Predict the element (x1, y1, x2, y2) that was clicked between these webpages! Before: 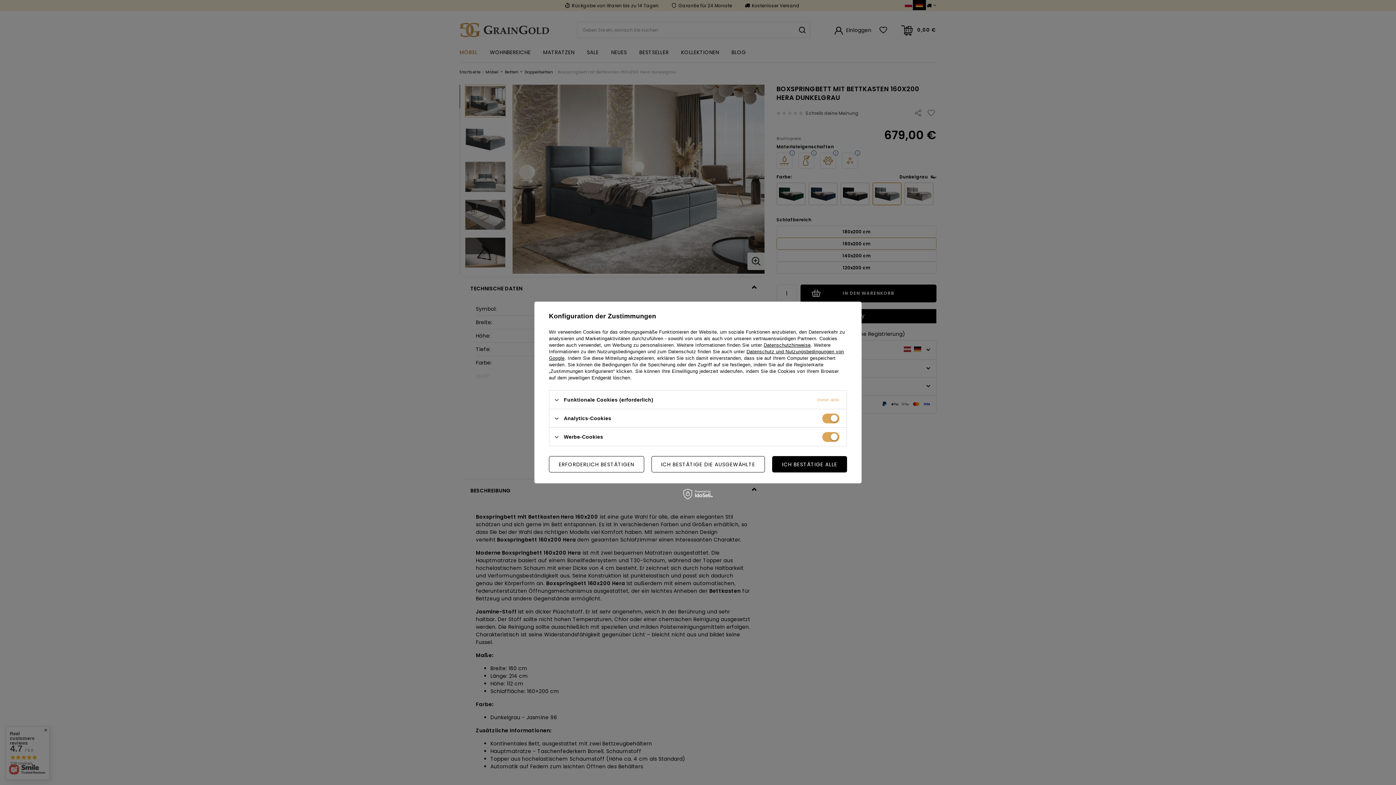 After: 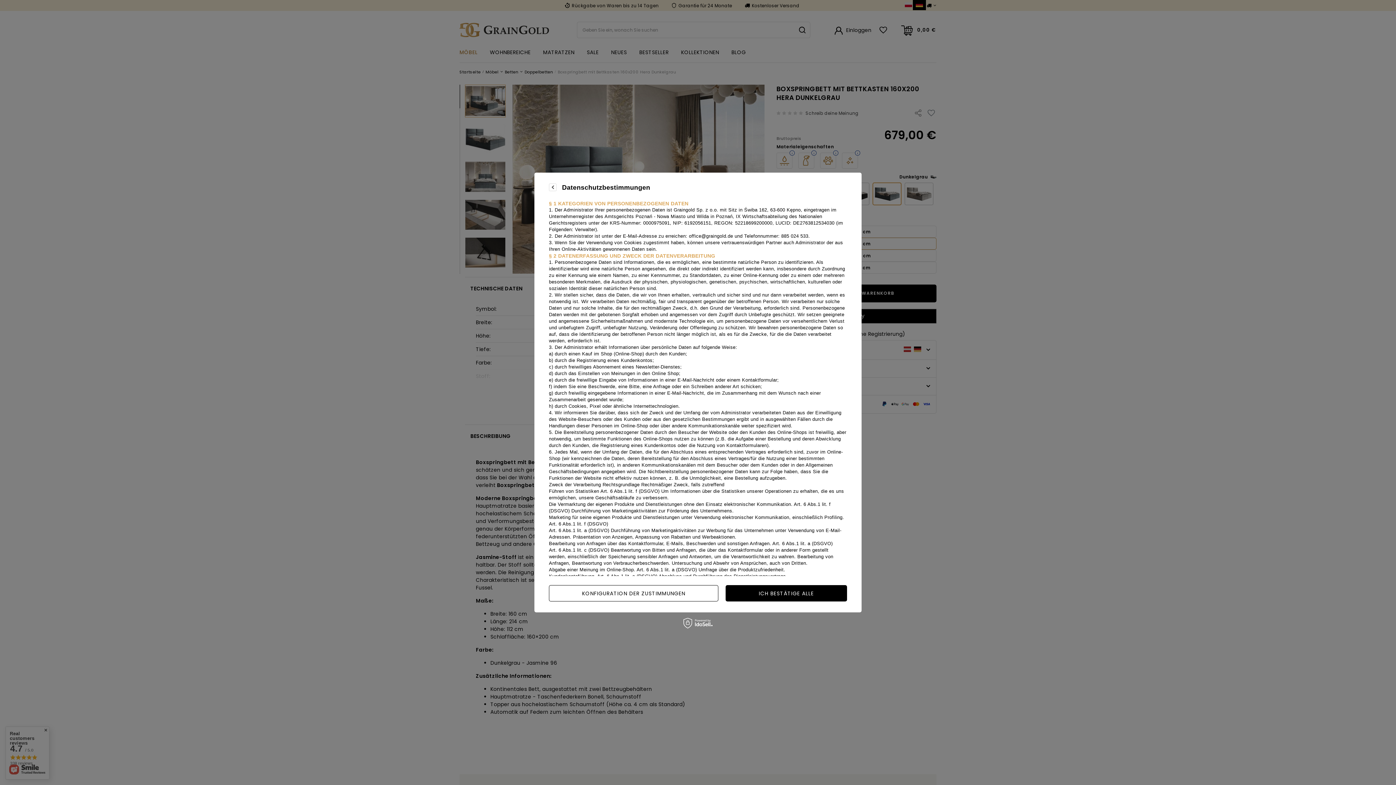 Action: label: Datenschutzhinweise bbox: (763, 342, 810, 348)